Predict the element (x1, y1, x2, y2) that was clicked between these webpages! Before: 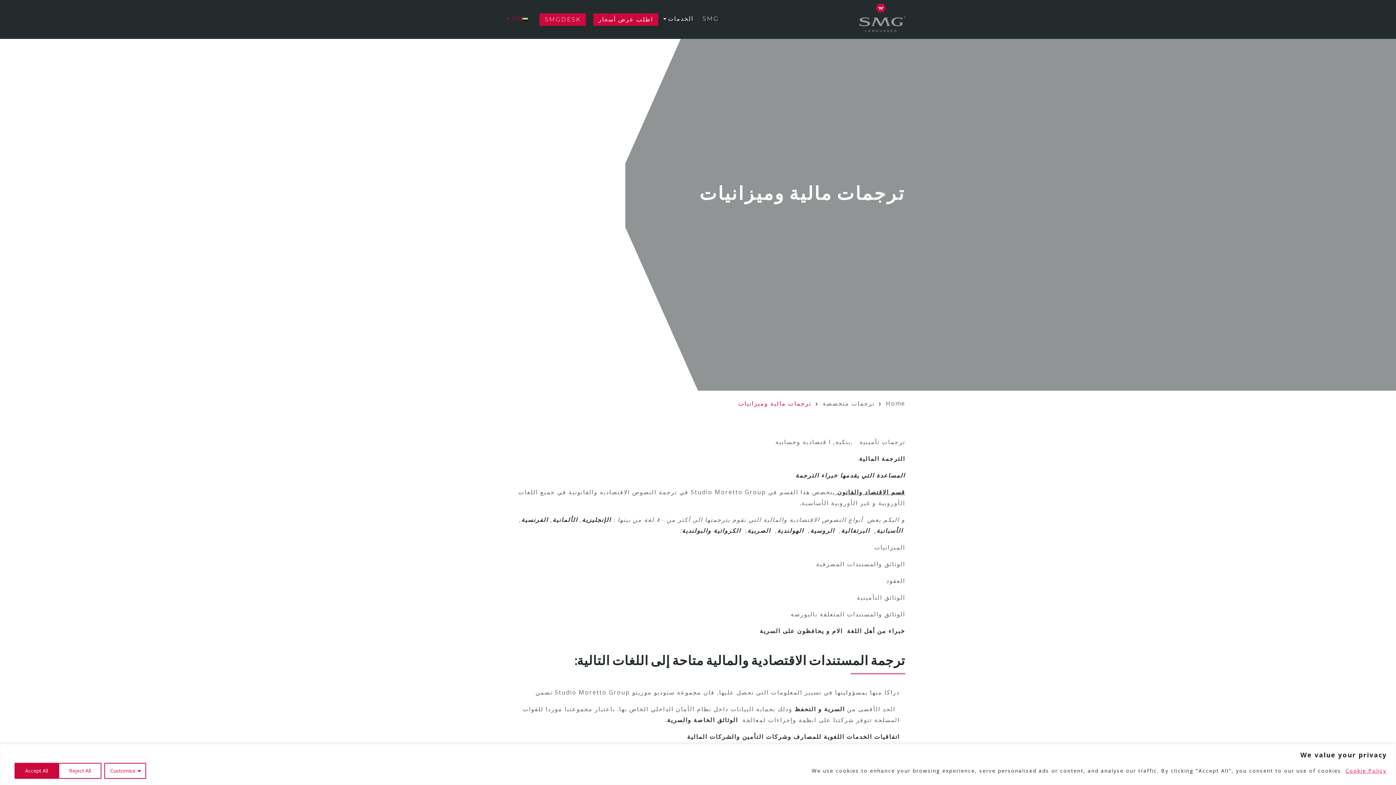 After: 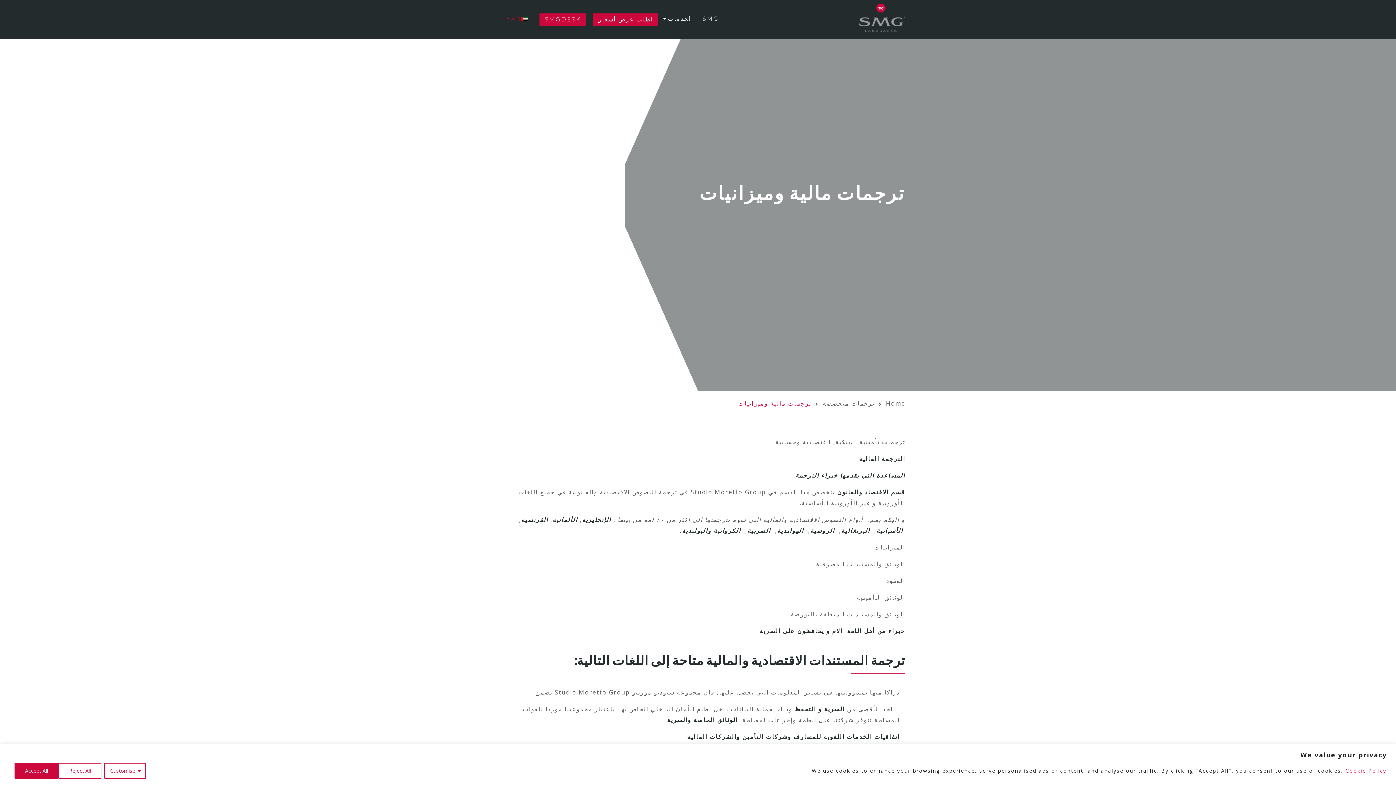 Action: label: AR bbox: (506, 13, 527, 24)